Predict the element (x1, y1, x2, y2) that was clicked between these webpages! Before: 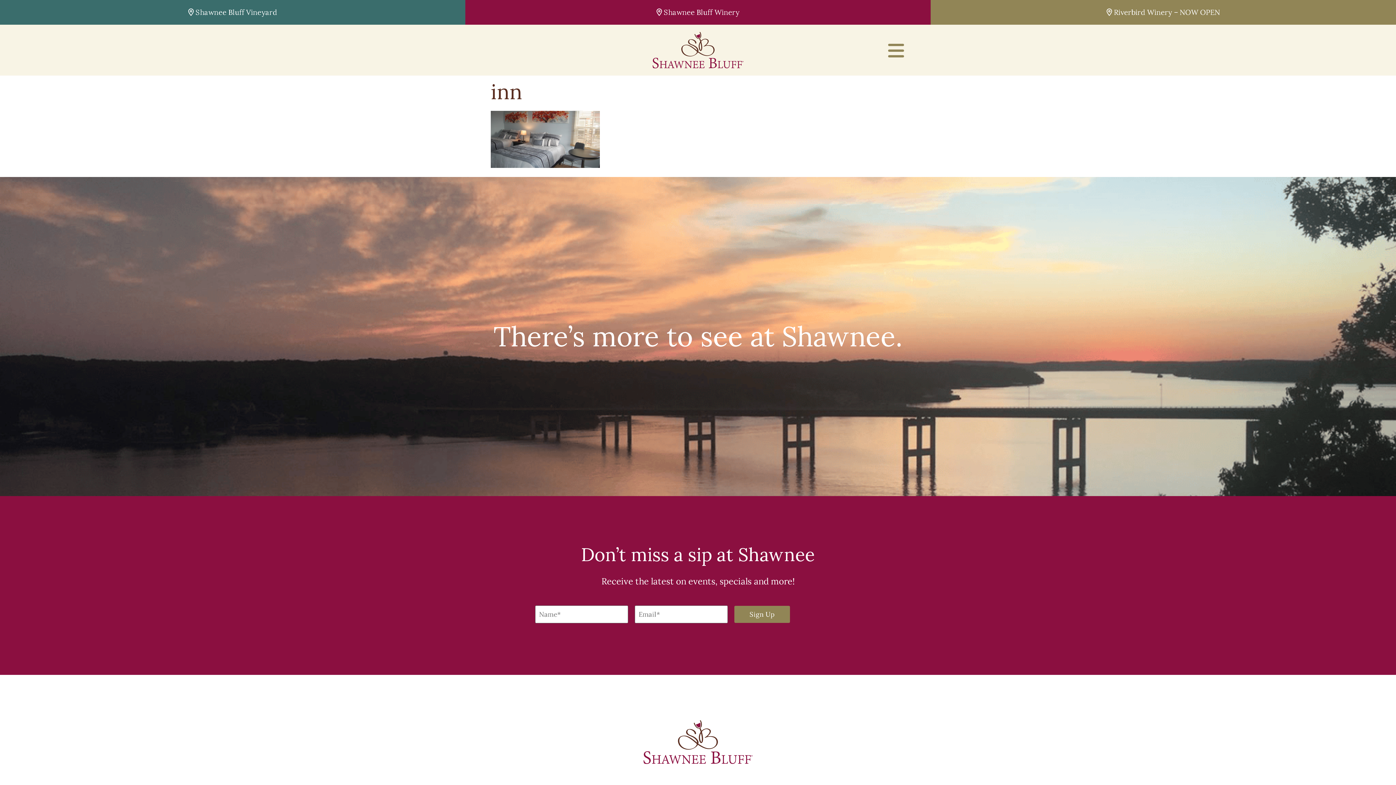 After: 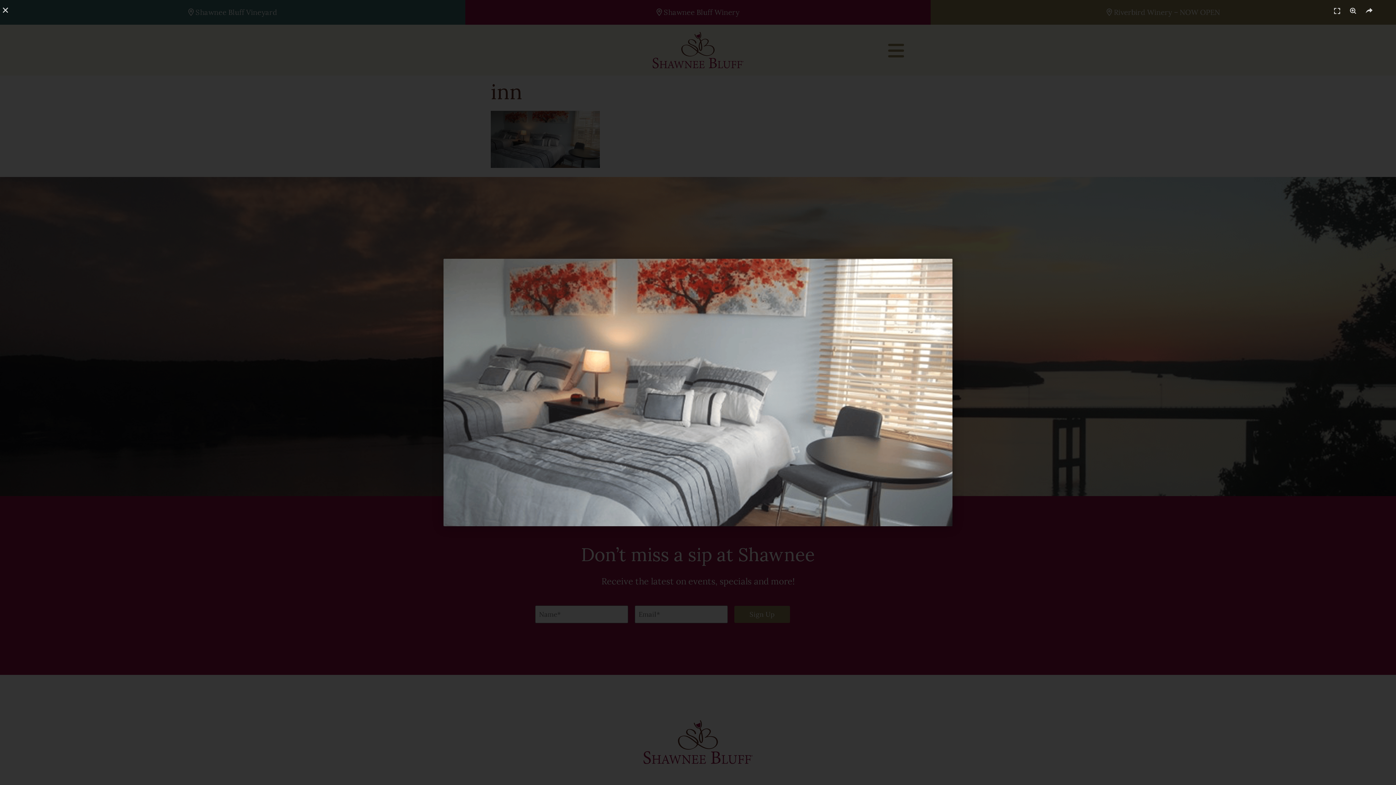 Action: bbox: (490, 161, 600, 169)